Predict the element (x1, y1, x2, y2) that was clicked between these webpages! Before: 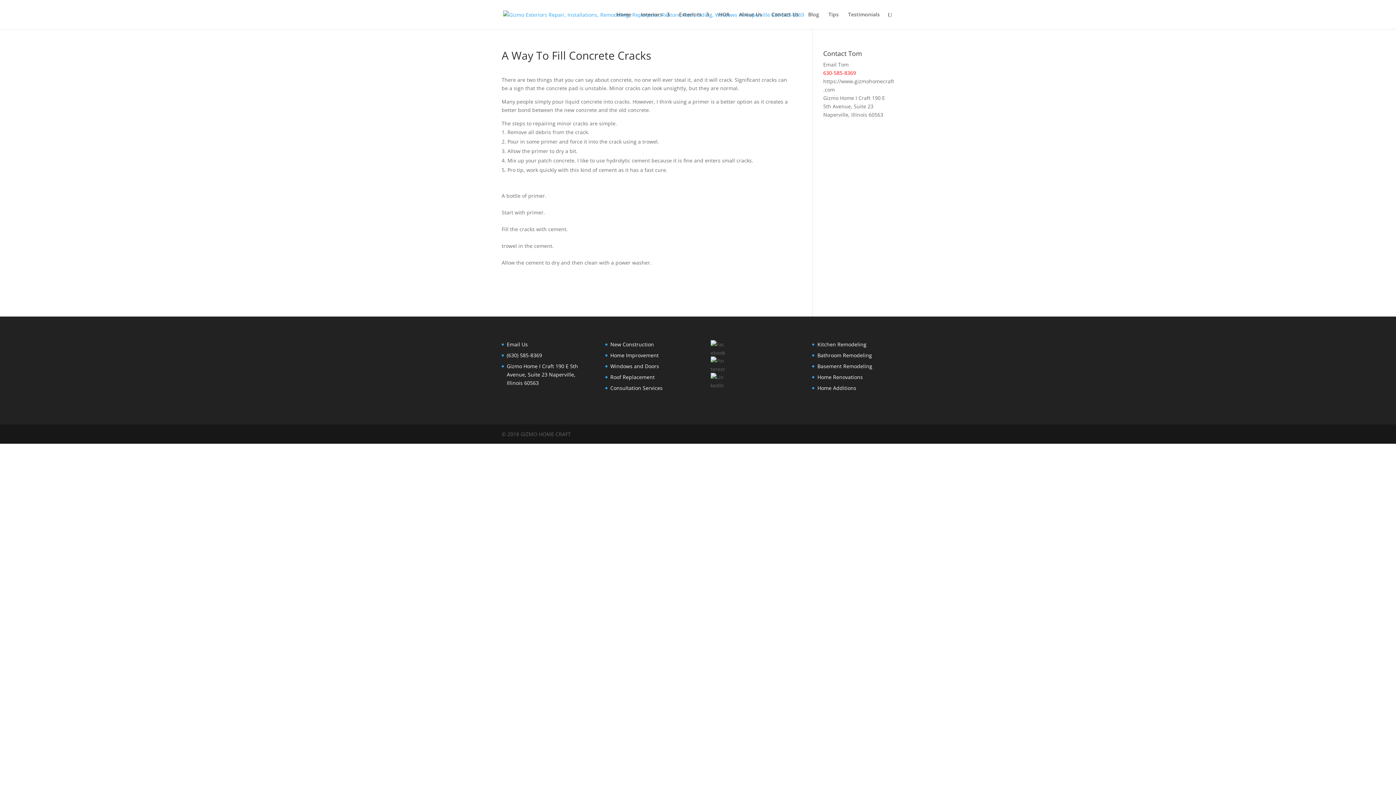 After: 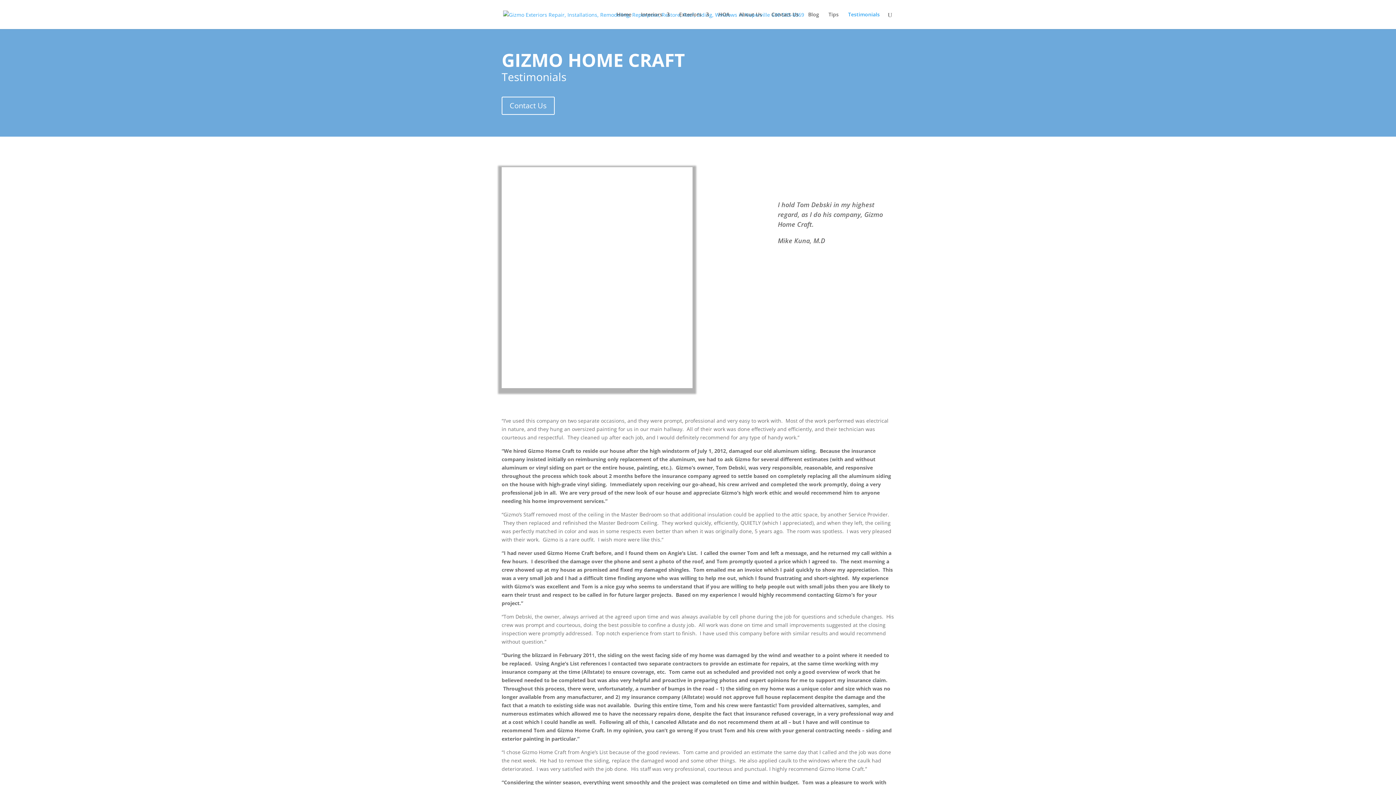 Action: bbox: (848, 12, 880, 29) label: Testimonials